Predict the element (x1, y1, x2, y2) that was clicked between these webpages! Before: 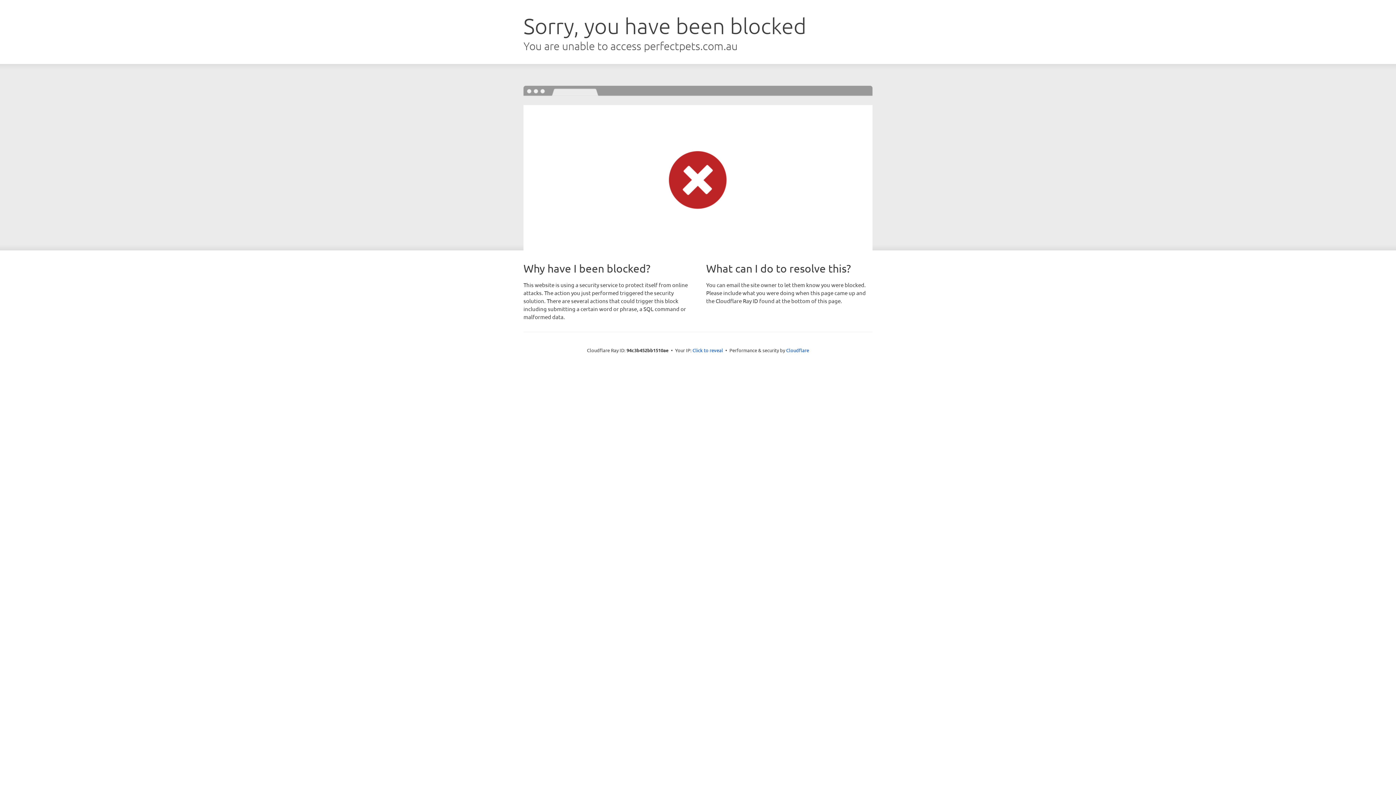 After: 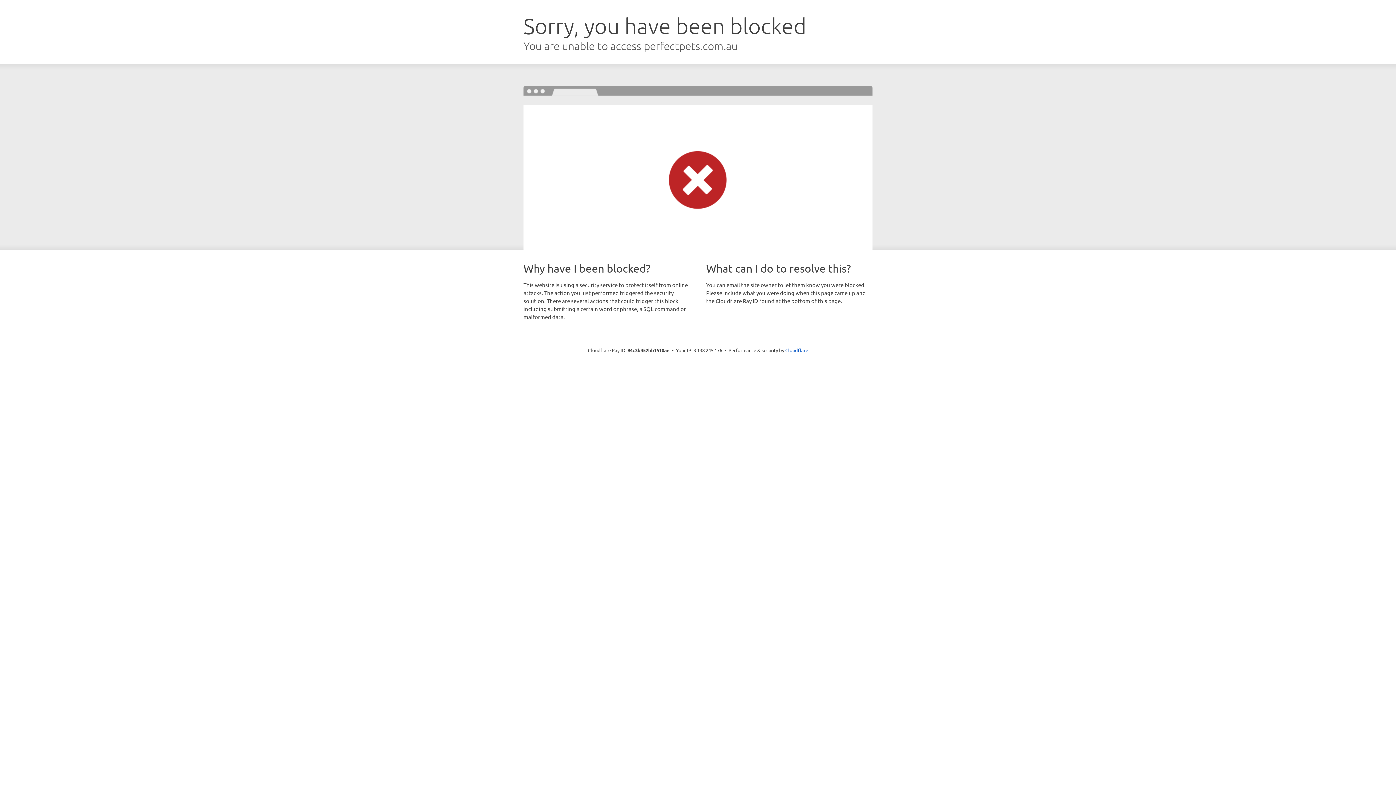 Action: bbox: (692, 346, 723, 353) label: Click to reveal